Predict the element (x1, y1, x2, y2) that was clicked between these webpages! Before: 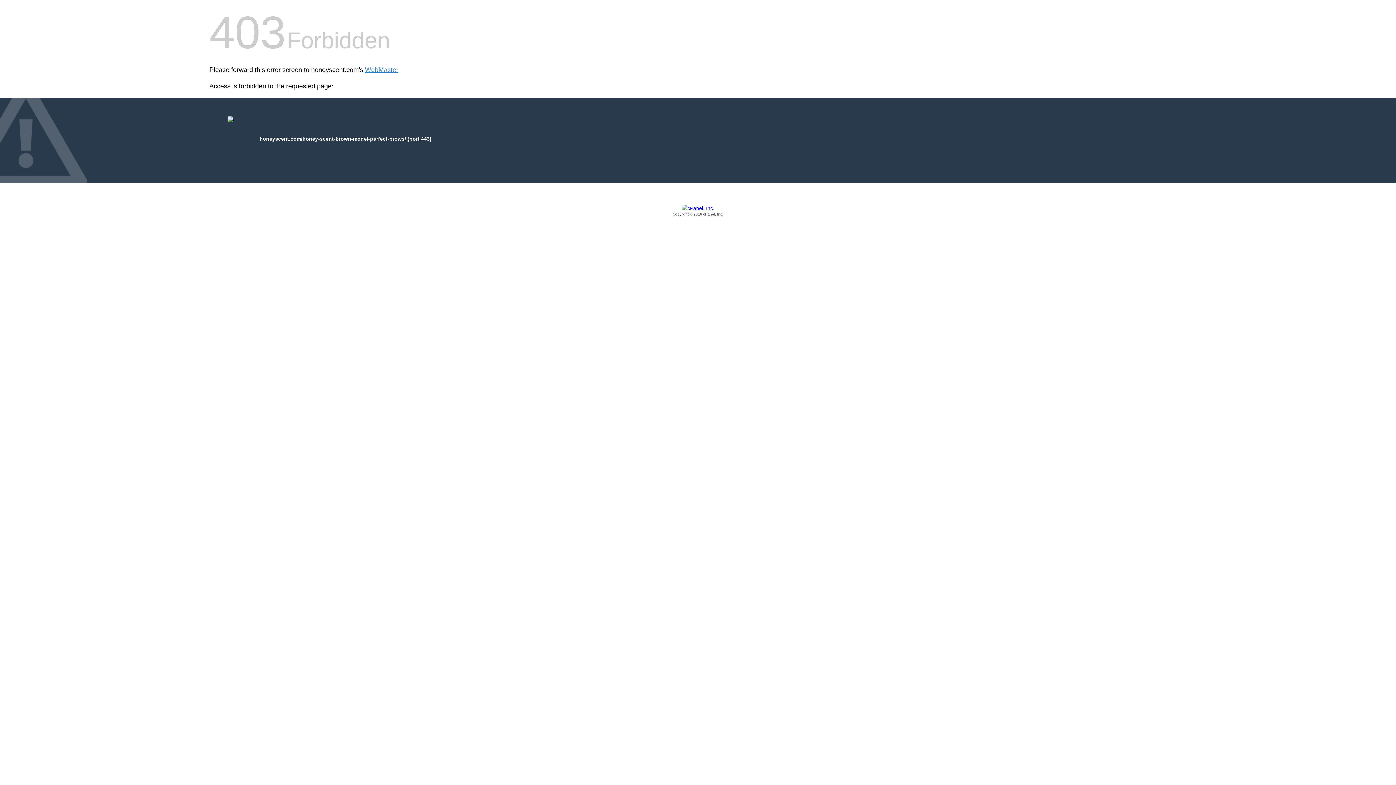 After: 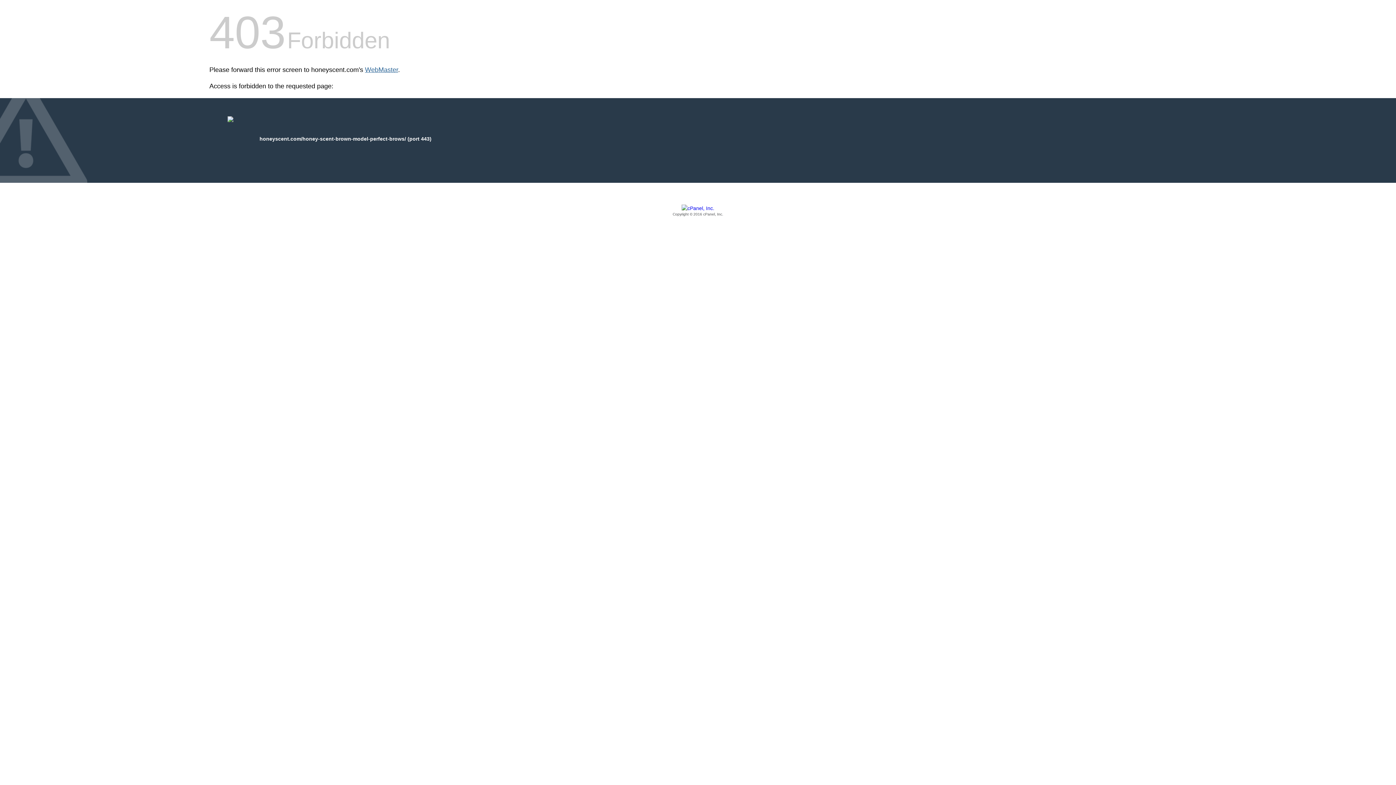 Action: bbox: (365, 66, 398, 73) label: WebMaster